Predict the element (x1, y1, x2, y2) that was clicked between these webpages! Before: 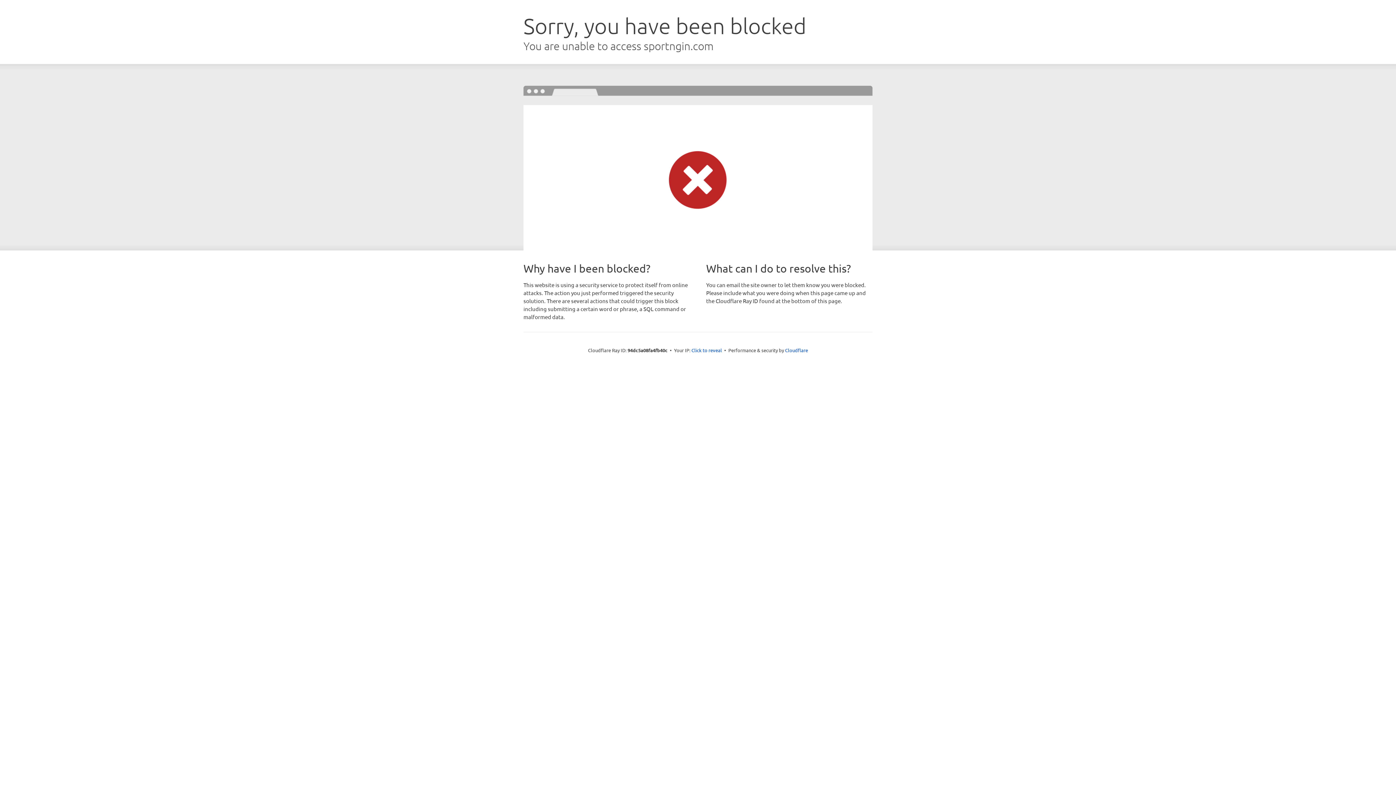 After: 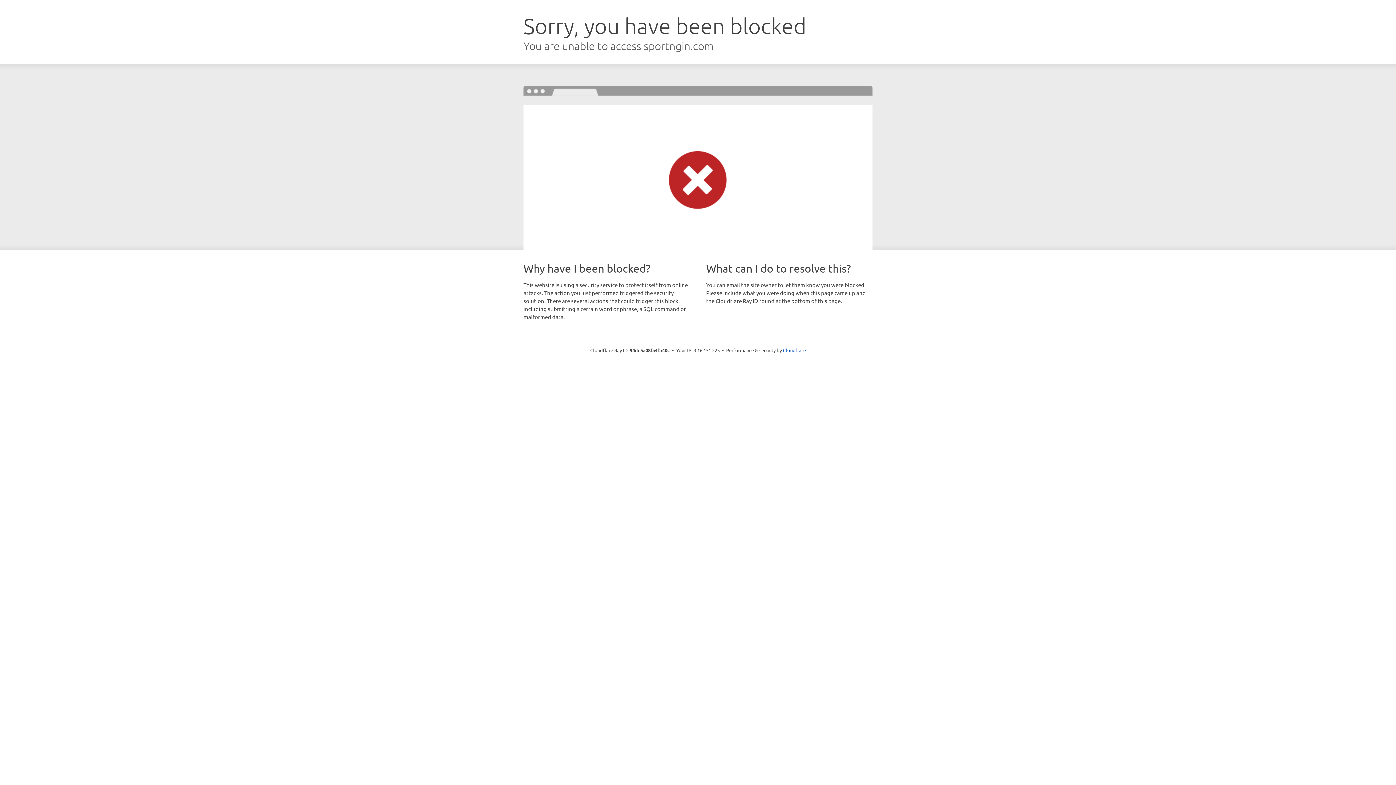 Action: label: Click to reveal bbox: (691, 346, 722, 353)